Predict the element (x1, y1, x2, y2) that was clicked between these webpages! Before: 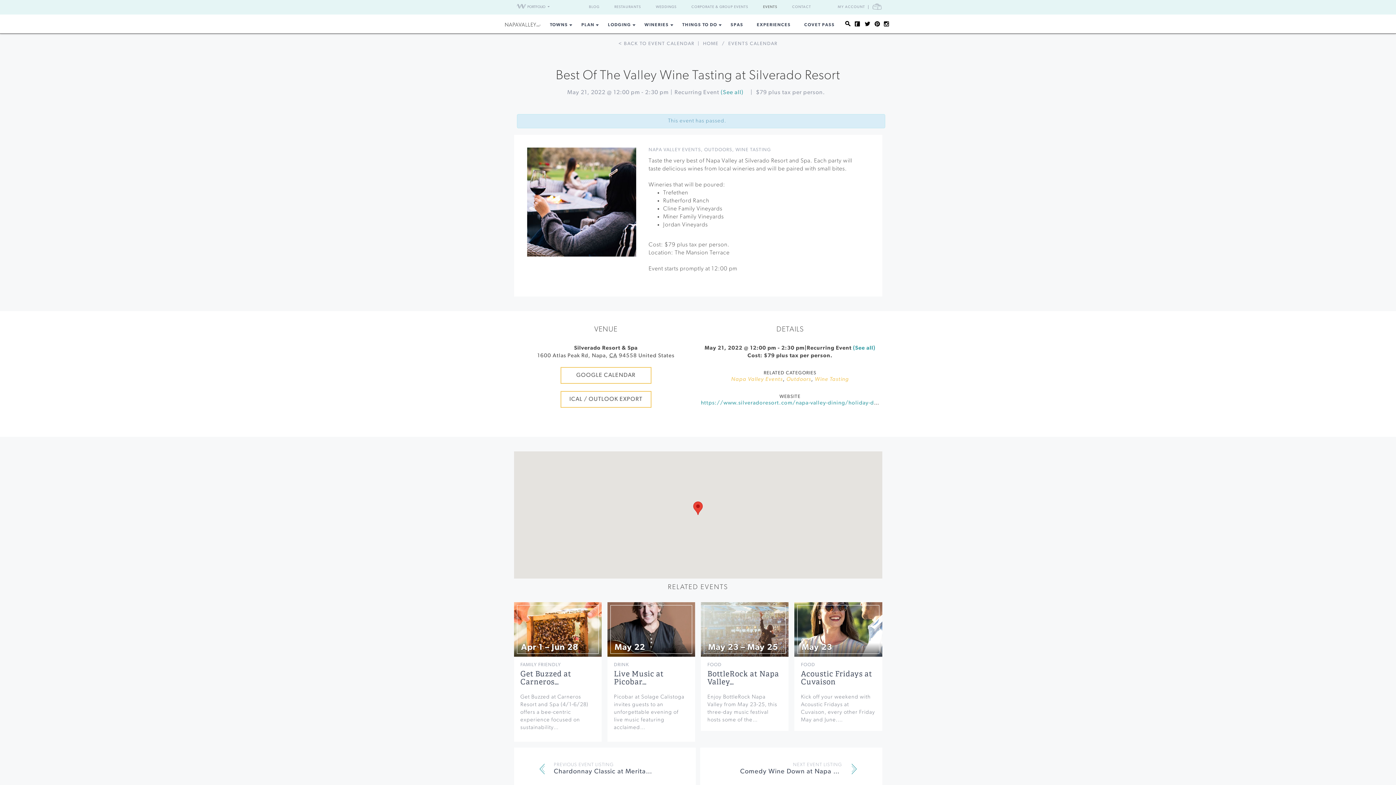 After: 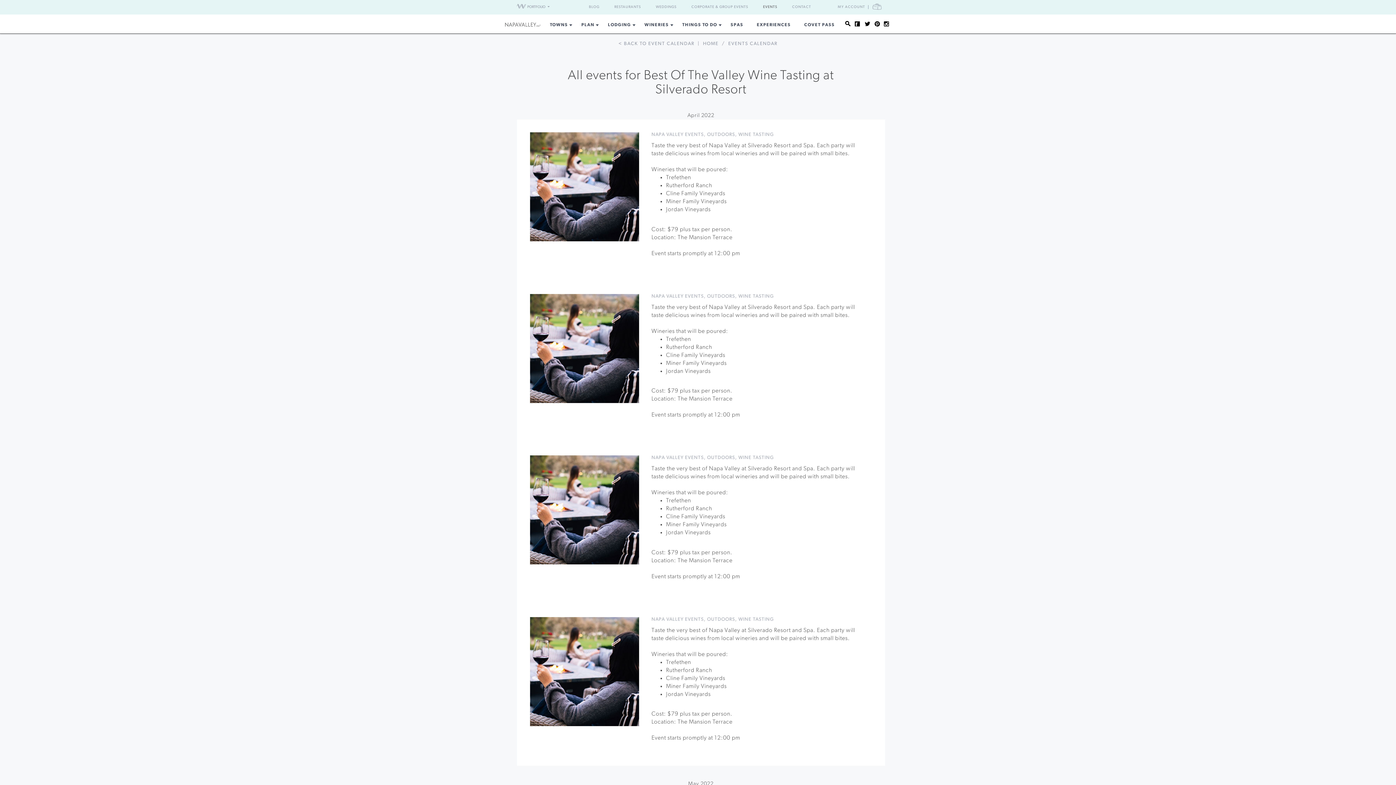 Action: label: (See all) bbox: (853, 345, 875, 351)